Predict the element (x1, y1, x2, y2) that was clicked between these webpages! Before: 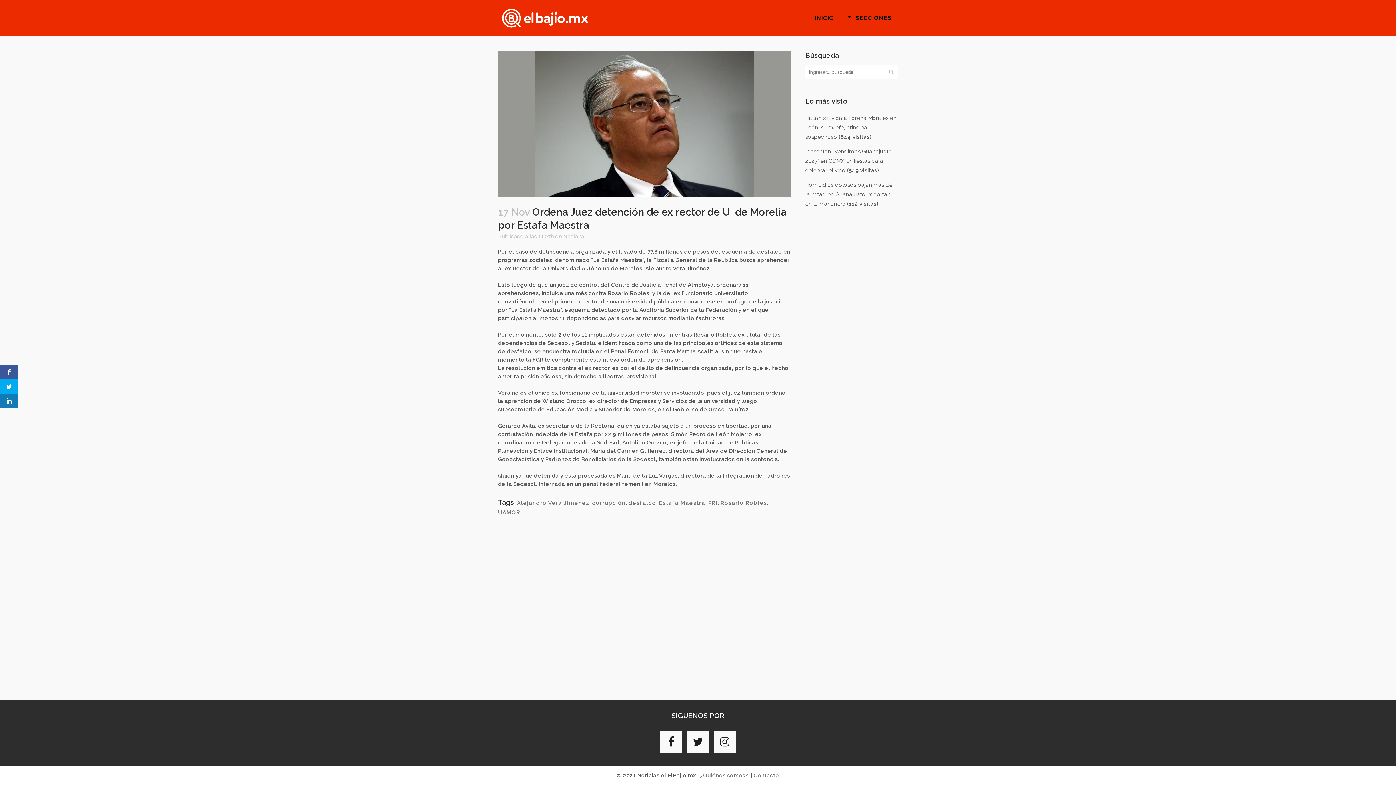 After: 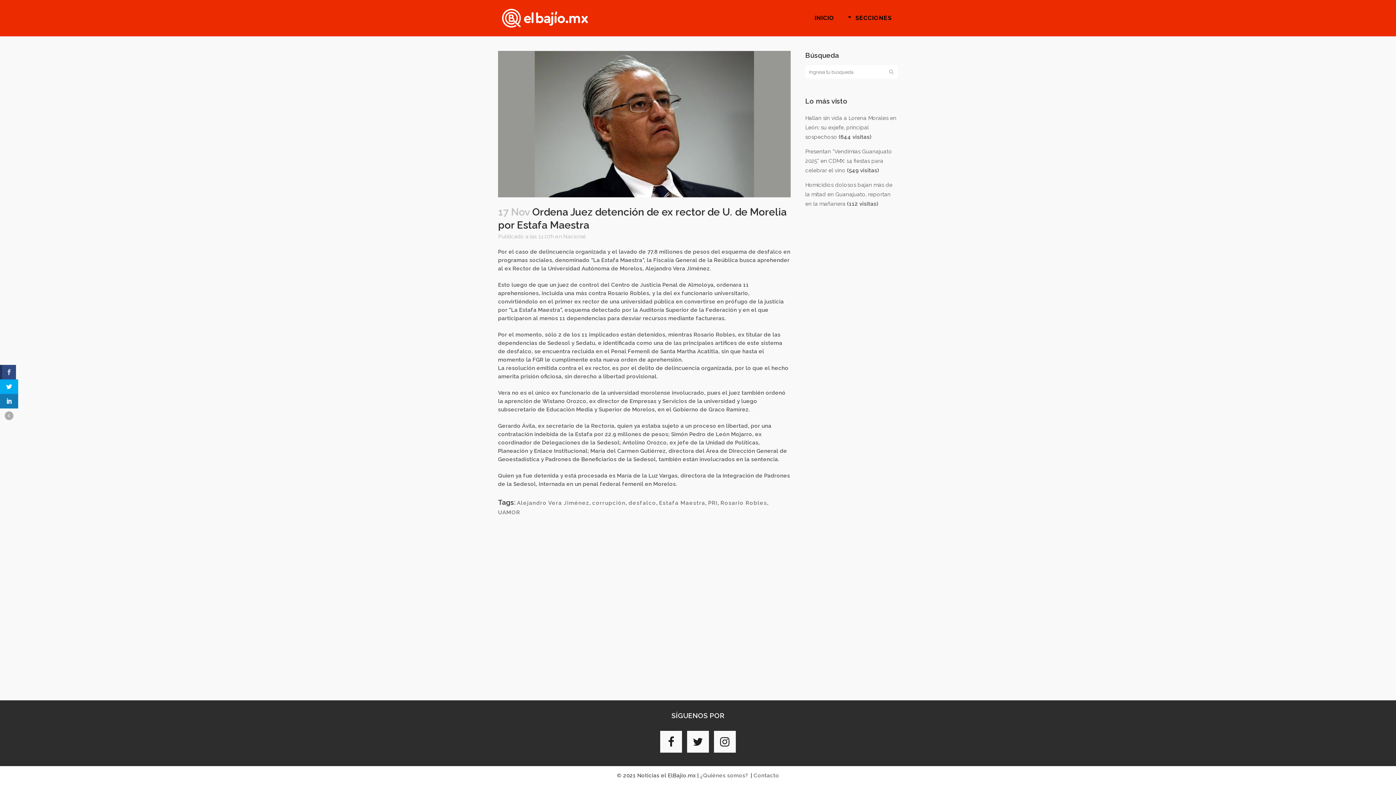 Action: bbox: (0, 365, 18, 379)